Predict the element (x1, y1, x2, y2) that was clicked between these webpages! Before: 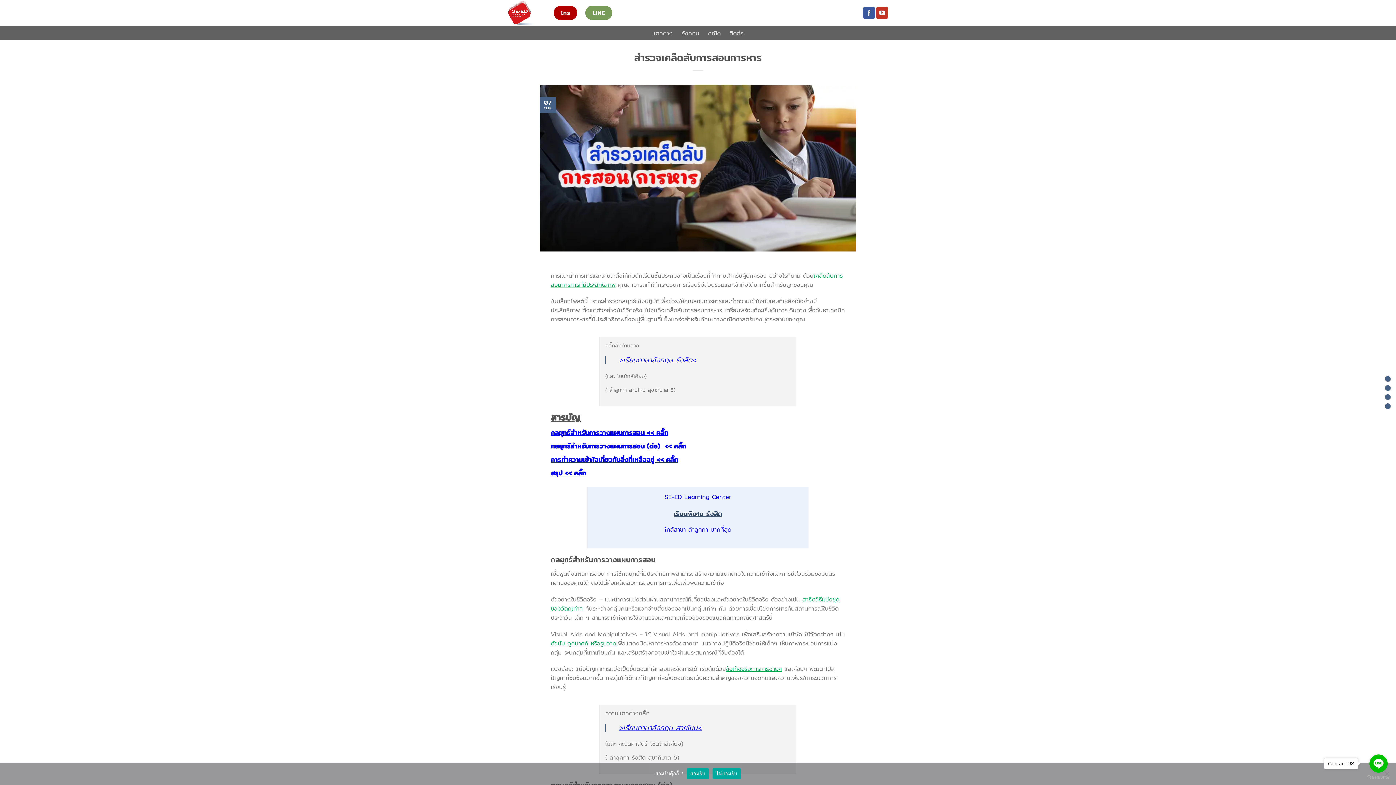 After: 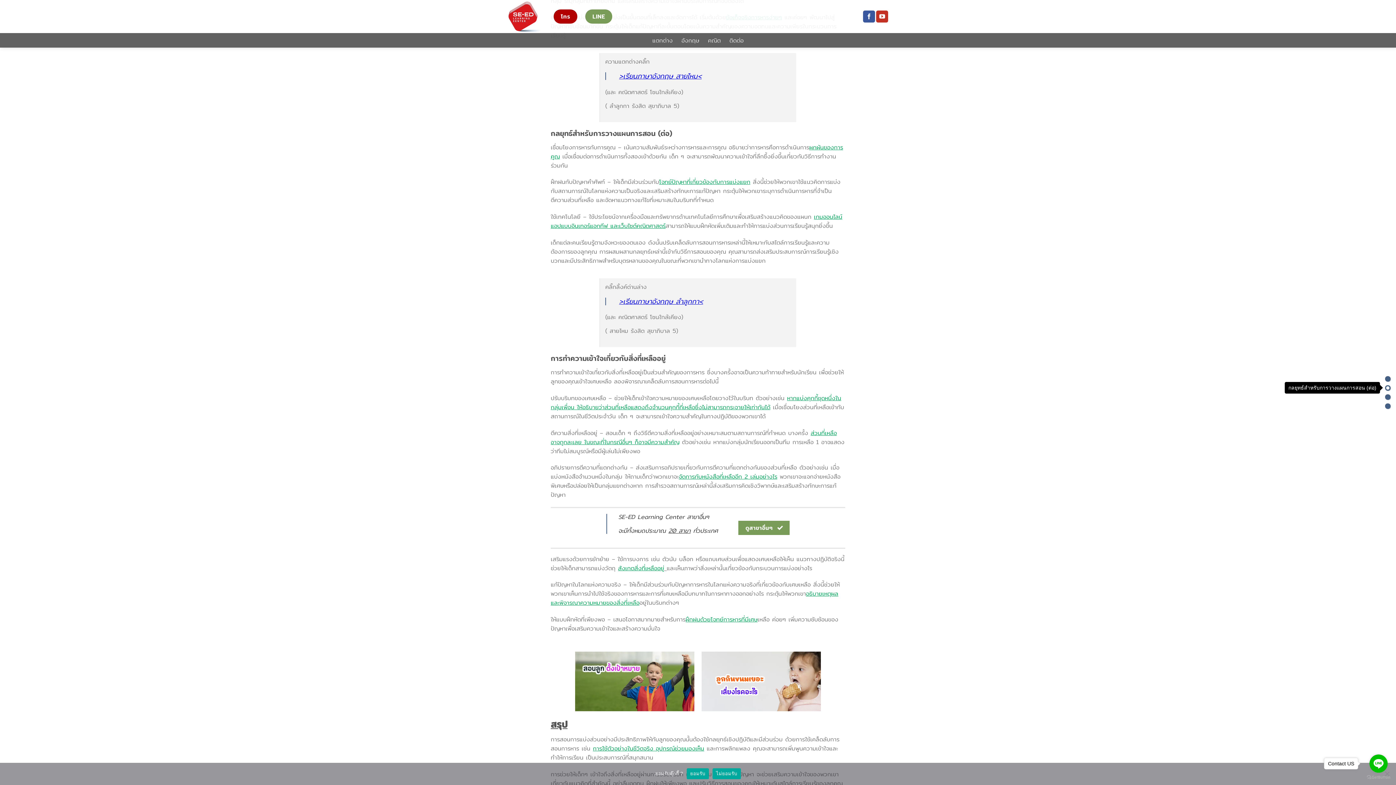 Action: bbox: (1385, 385, 1390, 390)